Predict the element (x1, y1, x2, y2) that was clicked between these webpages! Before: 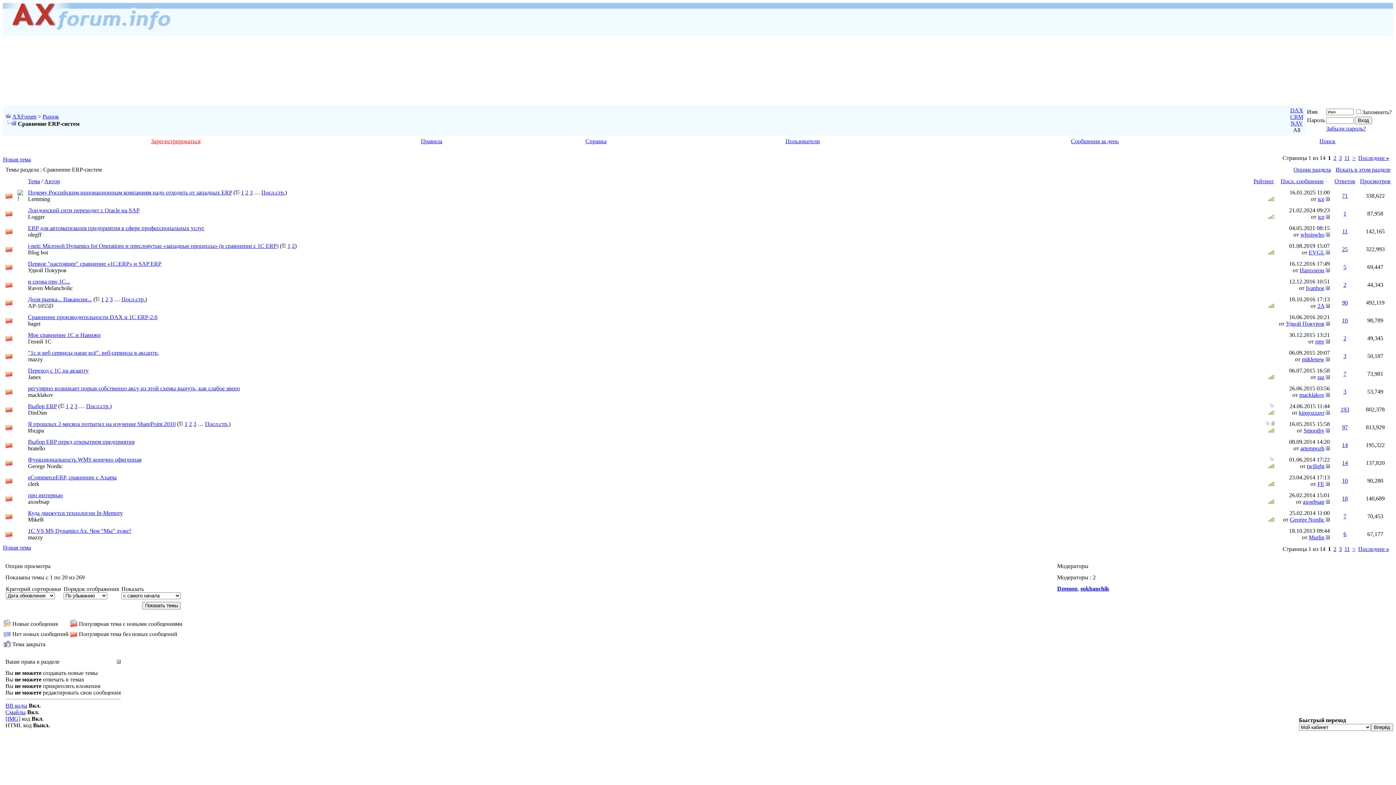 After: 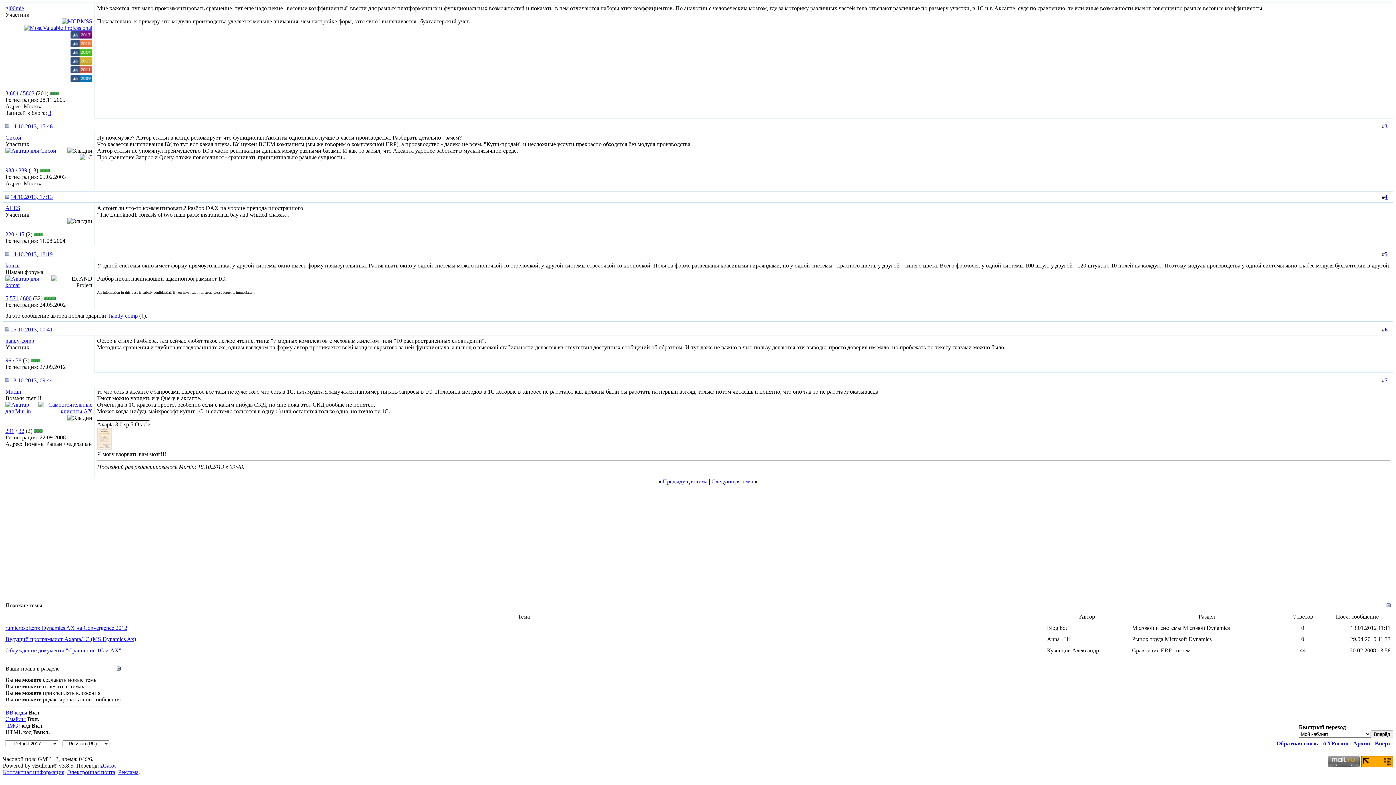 Action: bbox: (1326, 534, 1330, 540)